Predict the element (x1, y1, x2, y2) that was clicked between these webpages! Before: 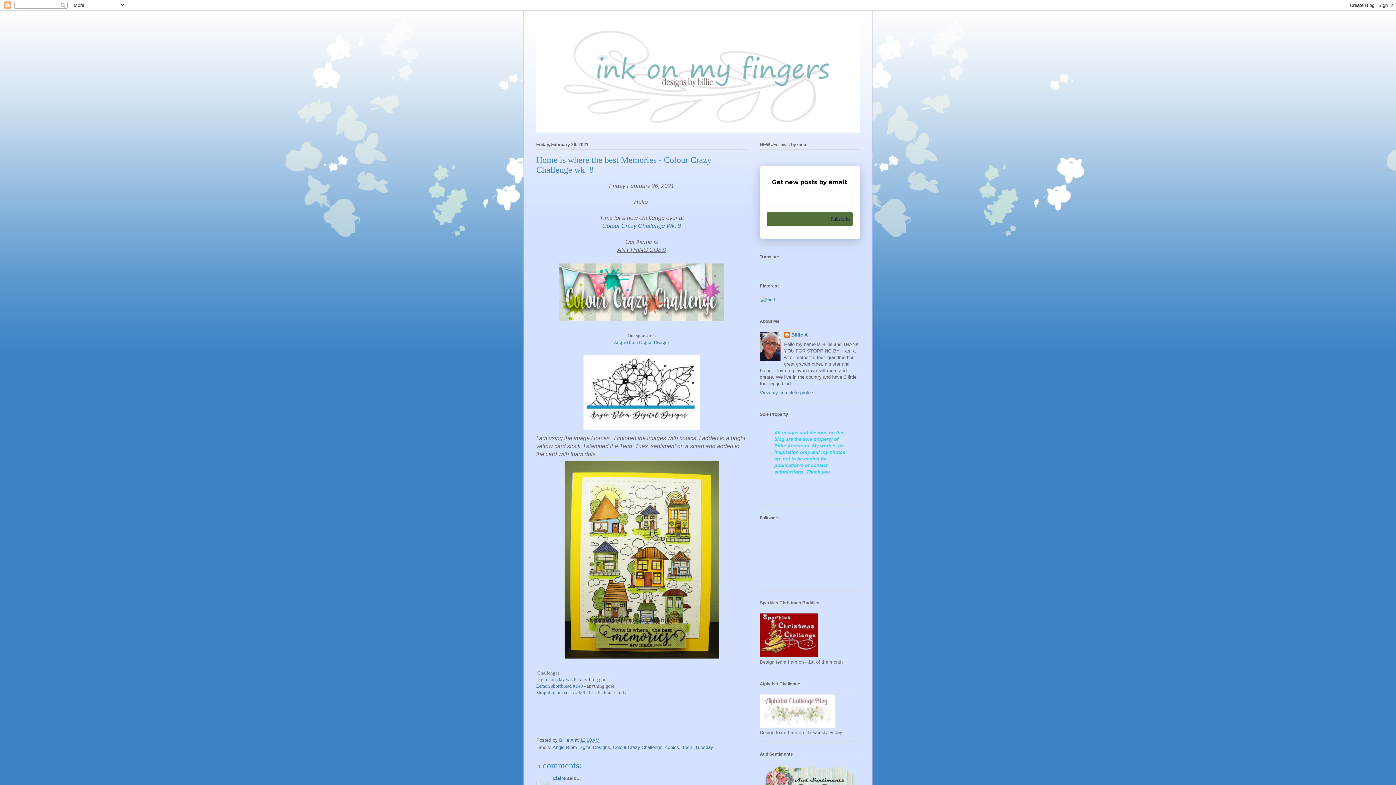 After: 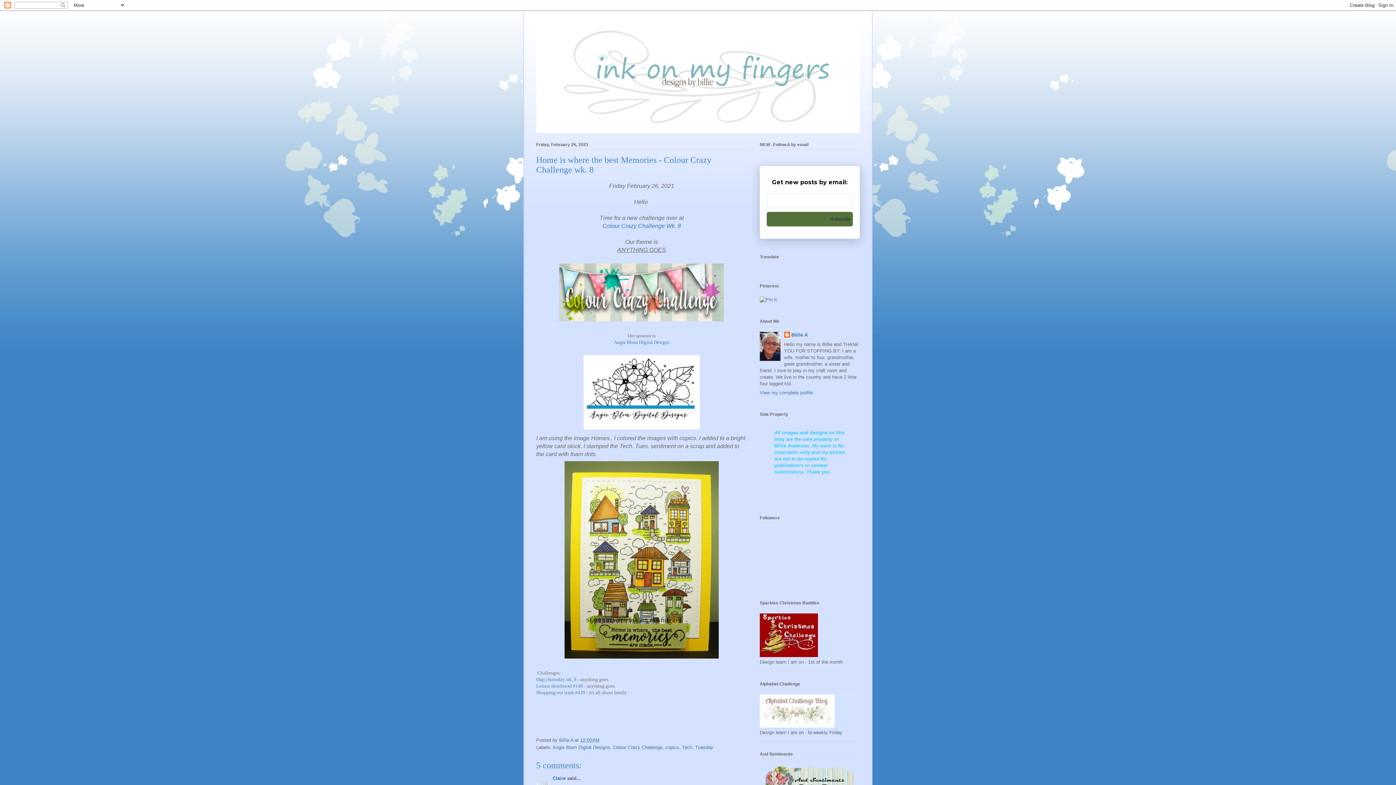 Action: label: 12:00 AM bbox: (580, 737, 599, 743)